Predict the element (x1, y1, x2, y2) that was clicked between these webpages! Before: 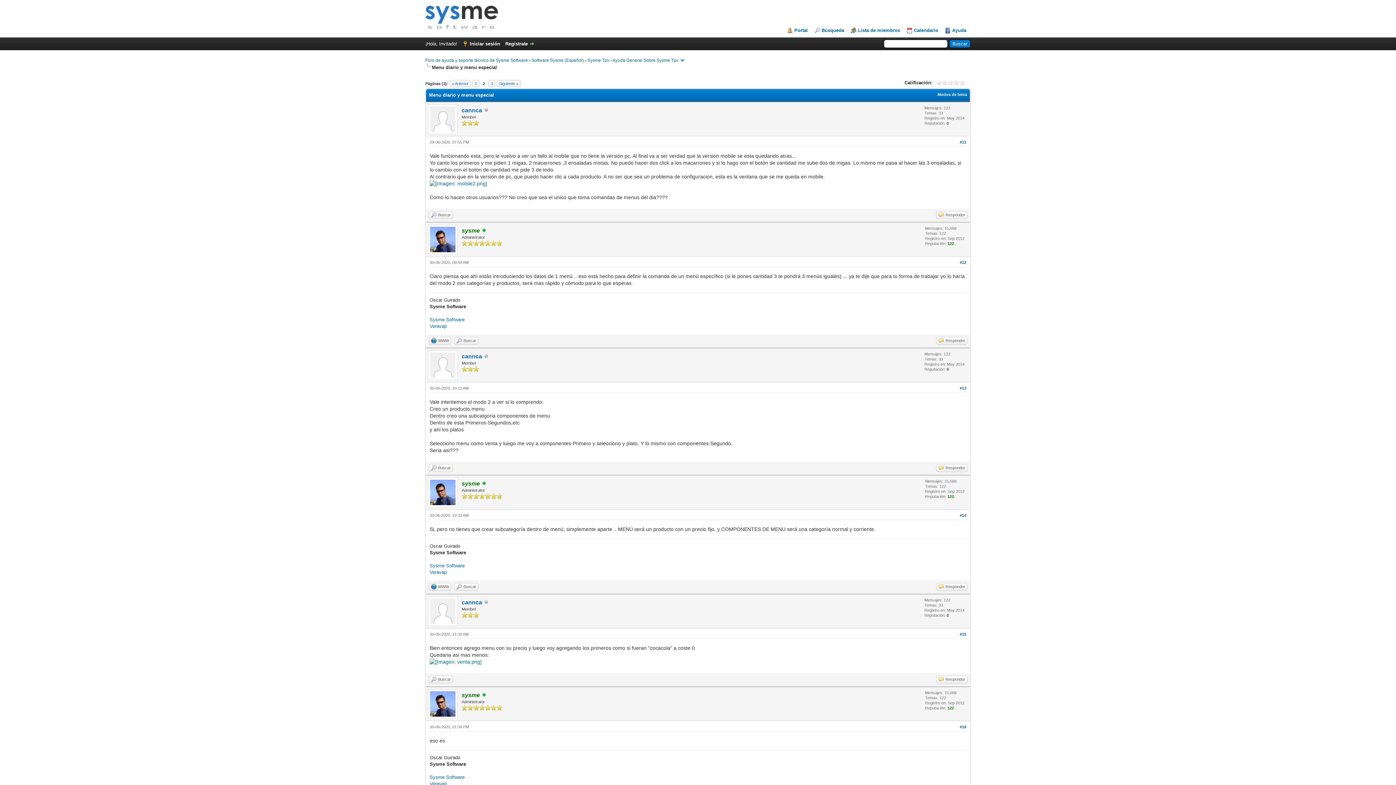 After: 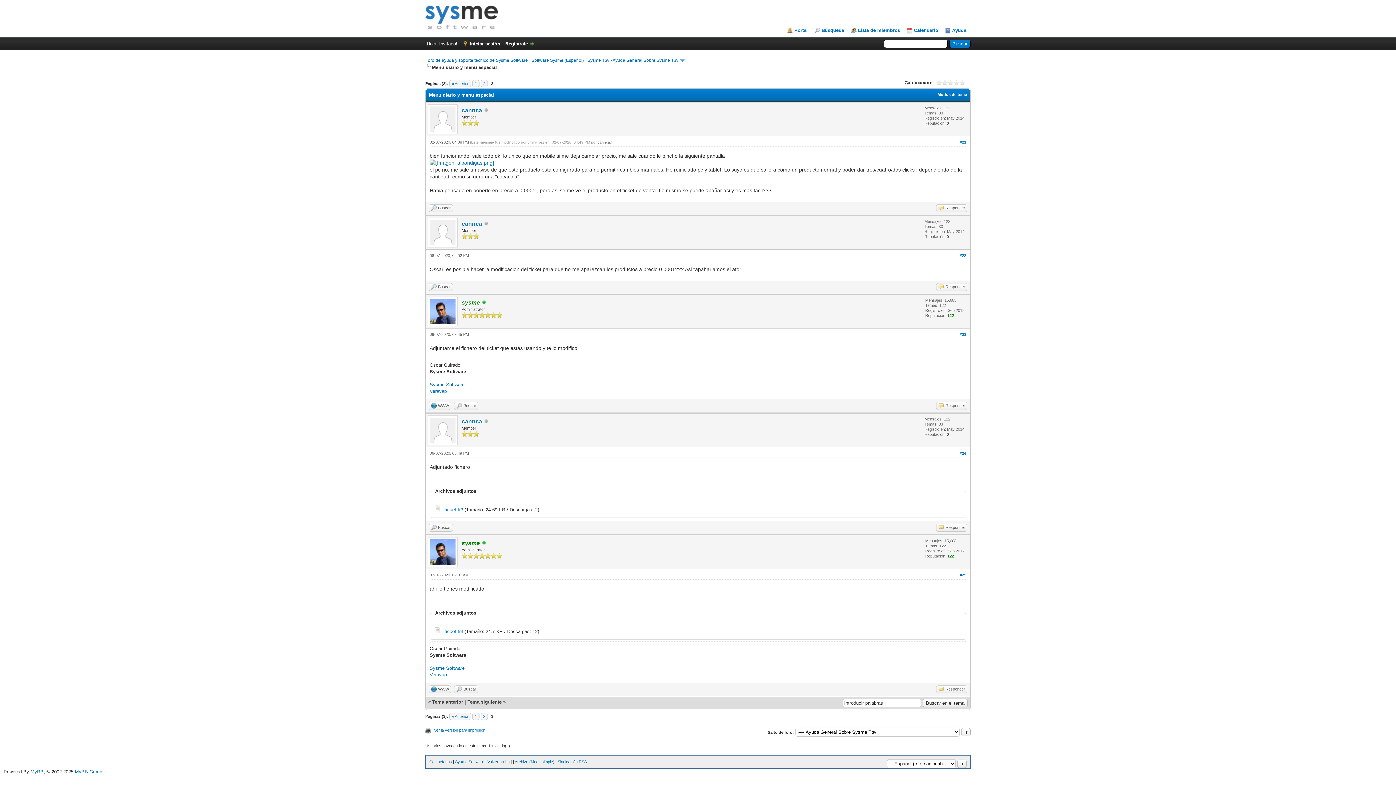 Action: label: Siguiente » bbox: (496, 79, 521, 87)